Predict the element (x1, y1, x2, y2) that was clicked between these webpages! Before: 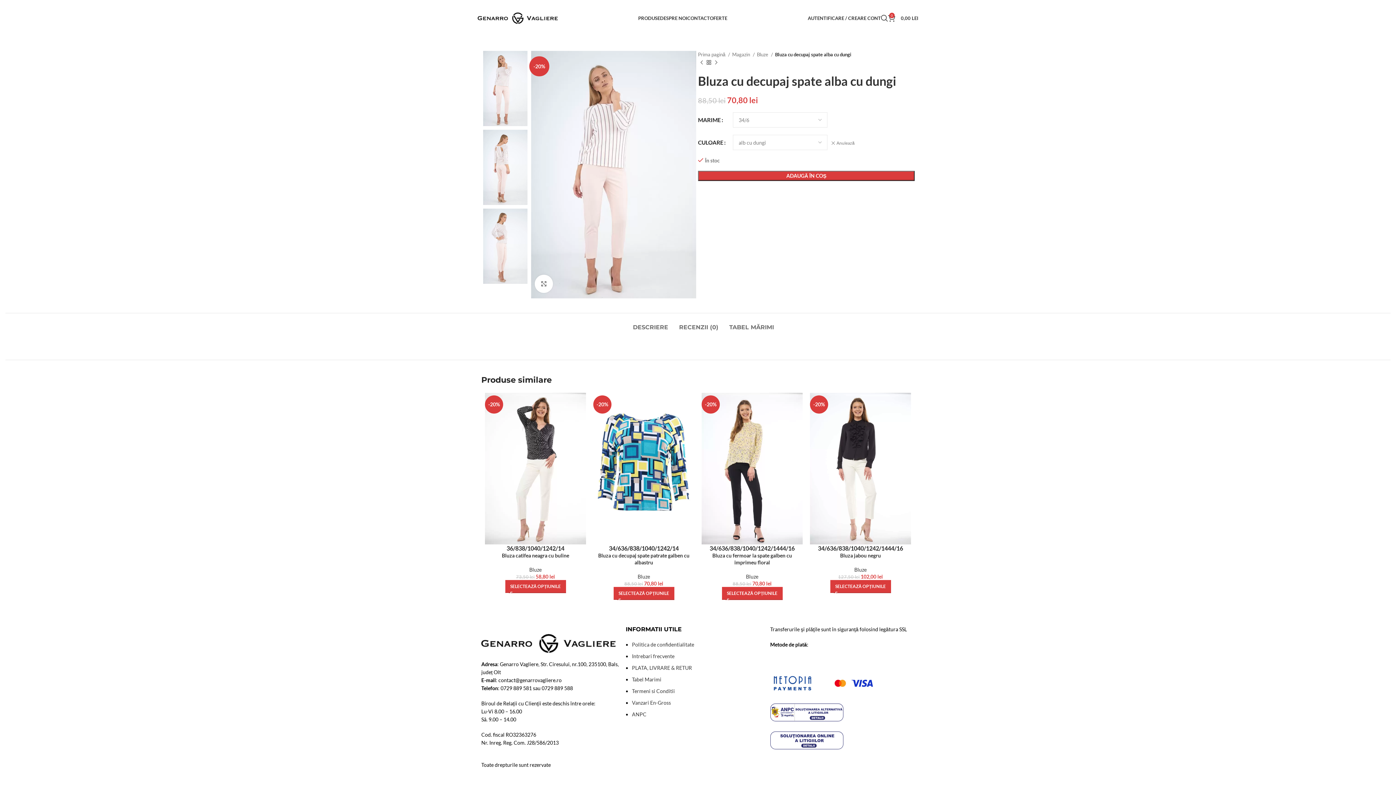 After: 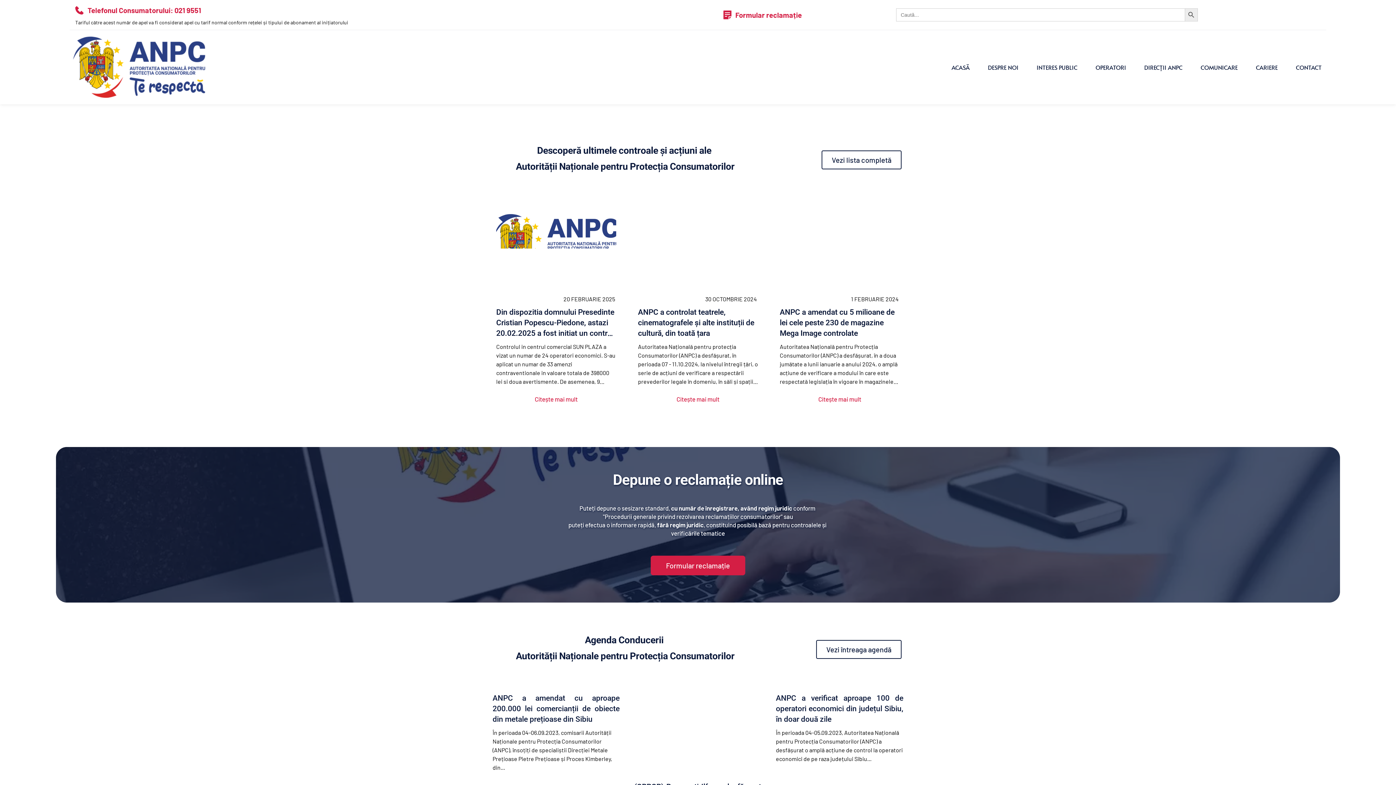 Action: bbox: (632, 711, 646, 717) label: ANPC